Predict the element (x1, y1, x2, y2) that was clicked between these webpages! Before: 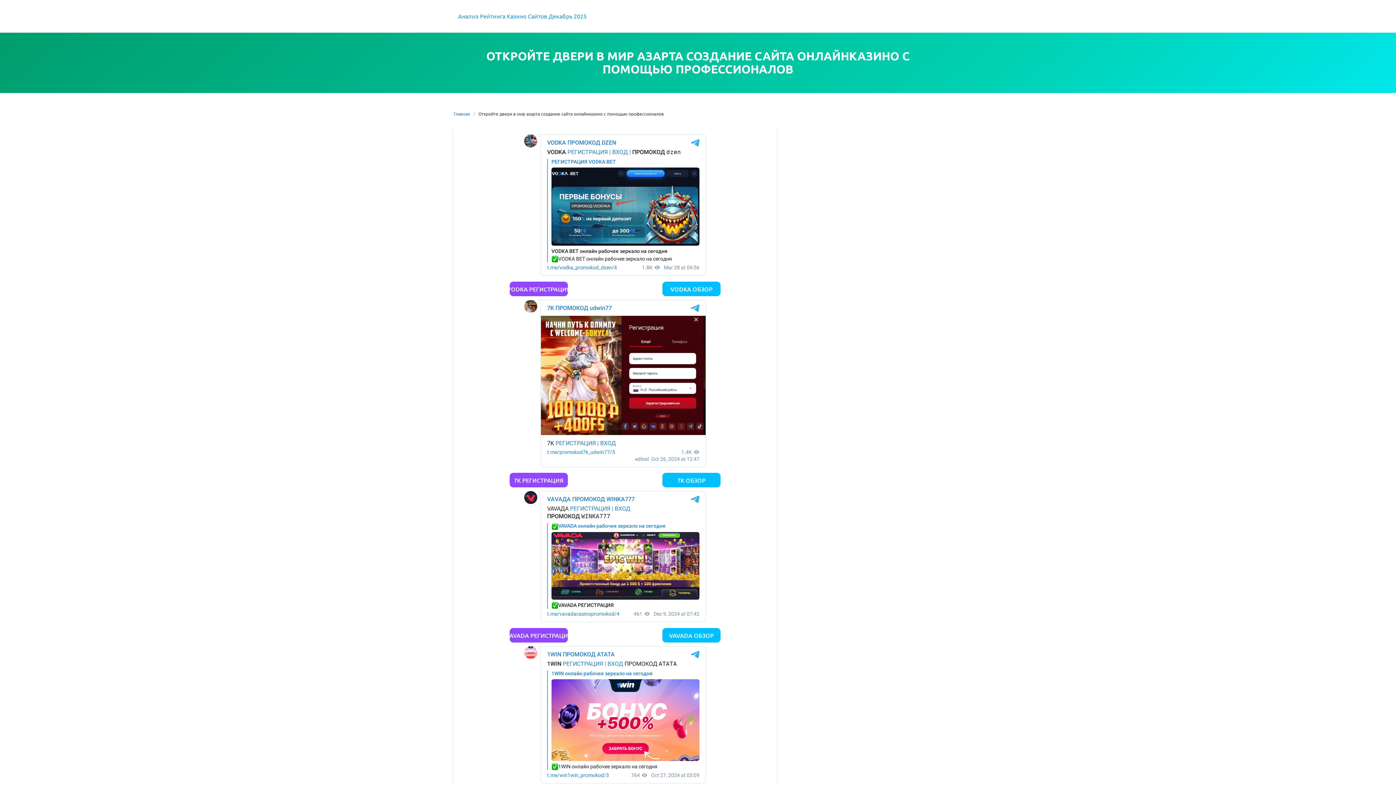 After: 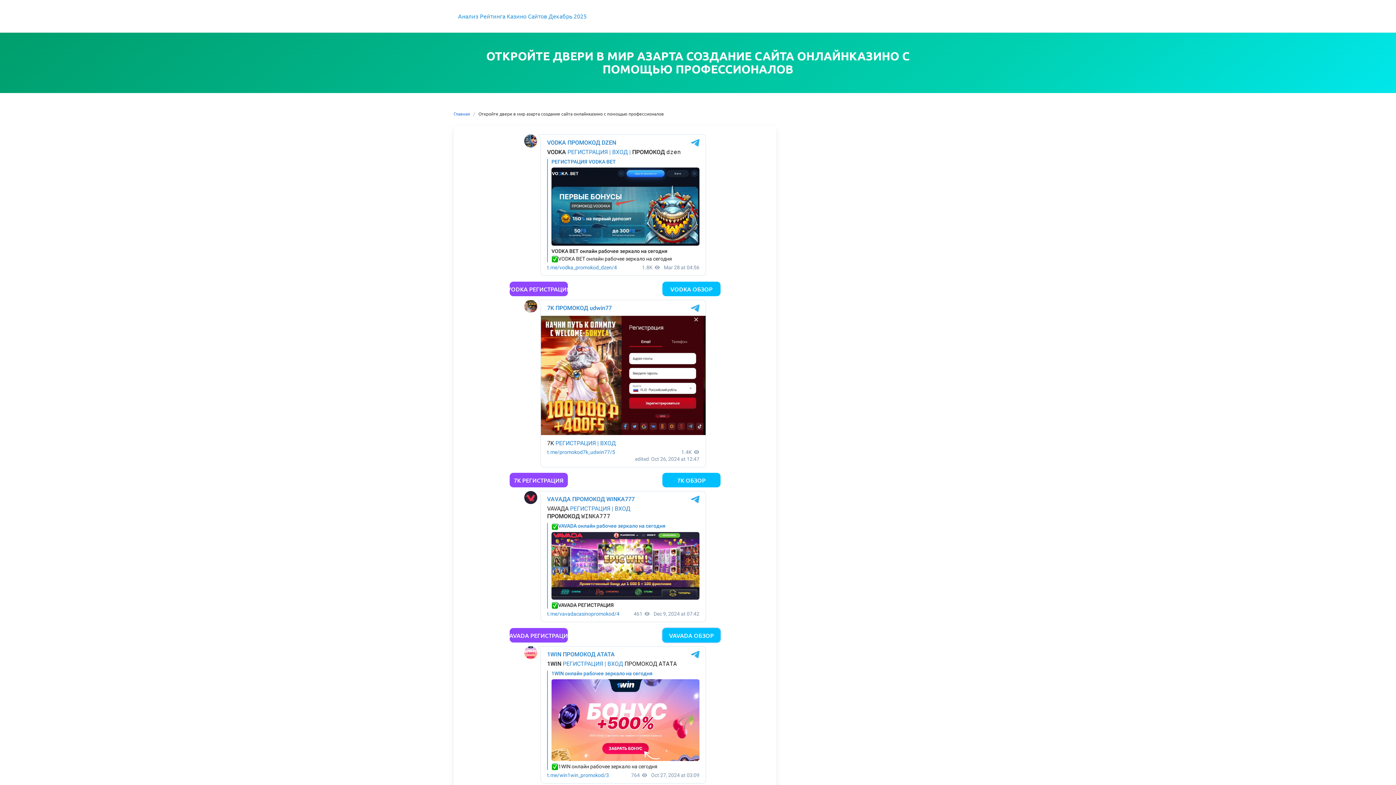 Action: label: VAVADA ОБЗОР bbox: (662, 628, 720, 642)